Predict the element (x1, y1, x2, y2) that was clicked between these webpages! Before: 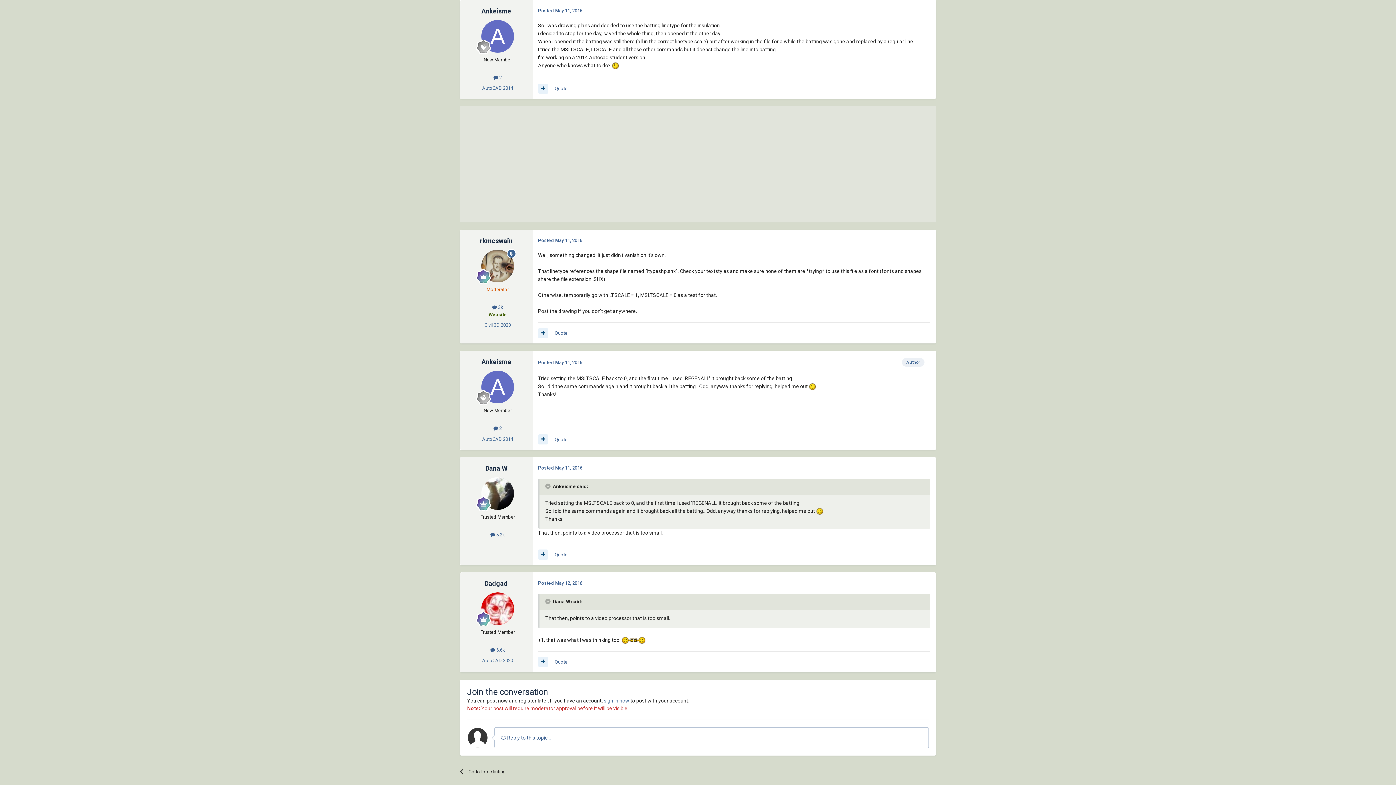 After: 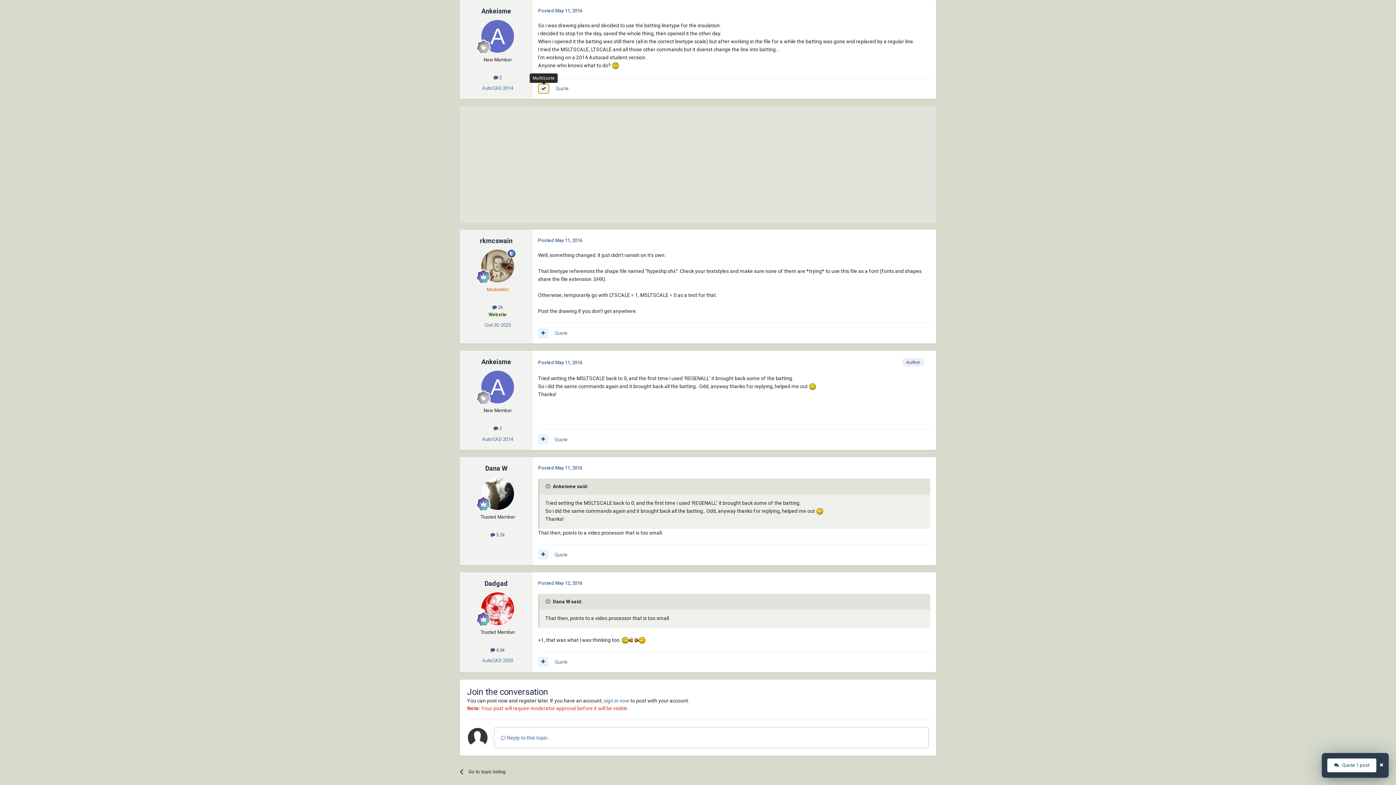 Action: bbox: (538, 83, 548, 93)